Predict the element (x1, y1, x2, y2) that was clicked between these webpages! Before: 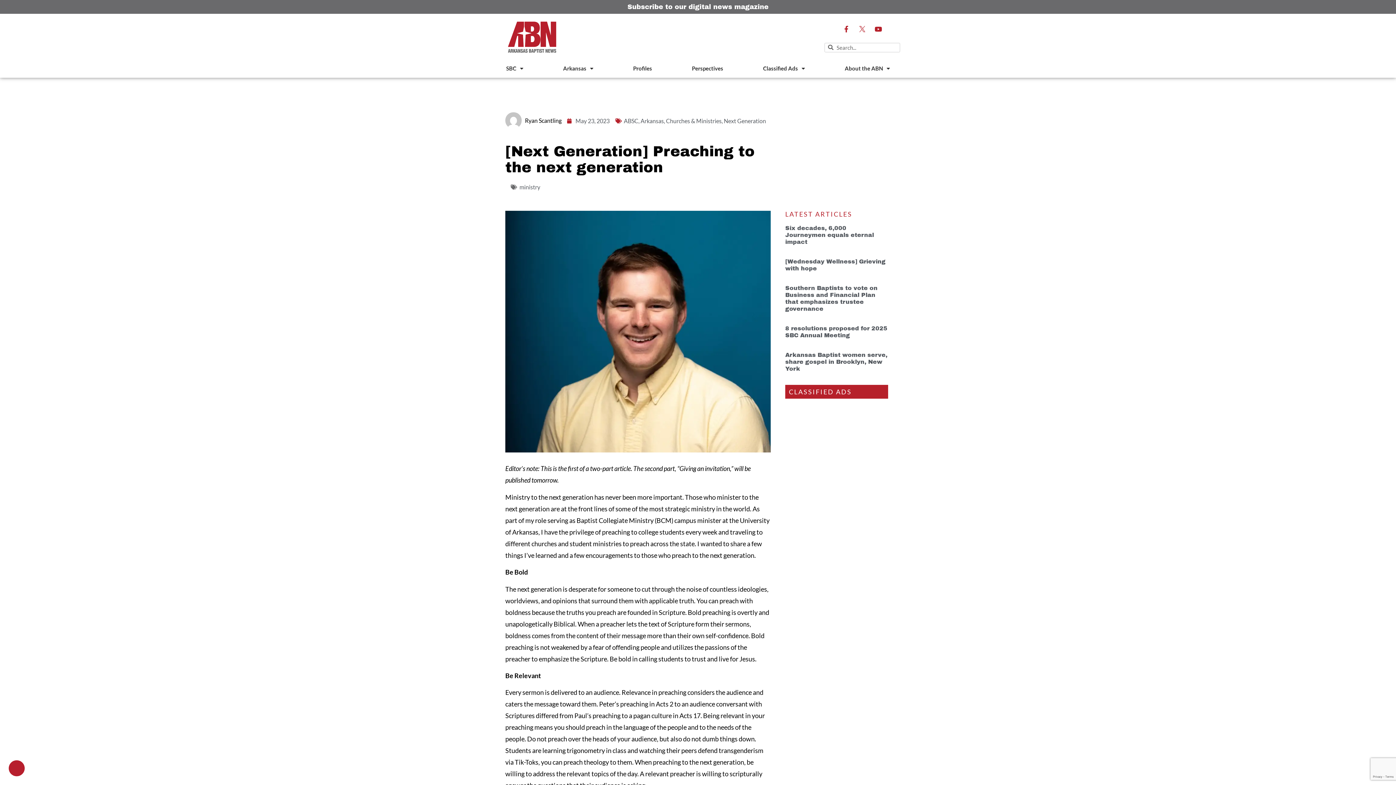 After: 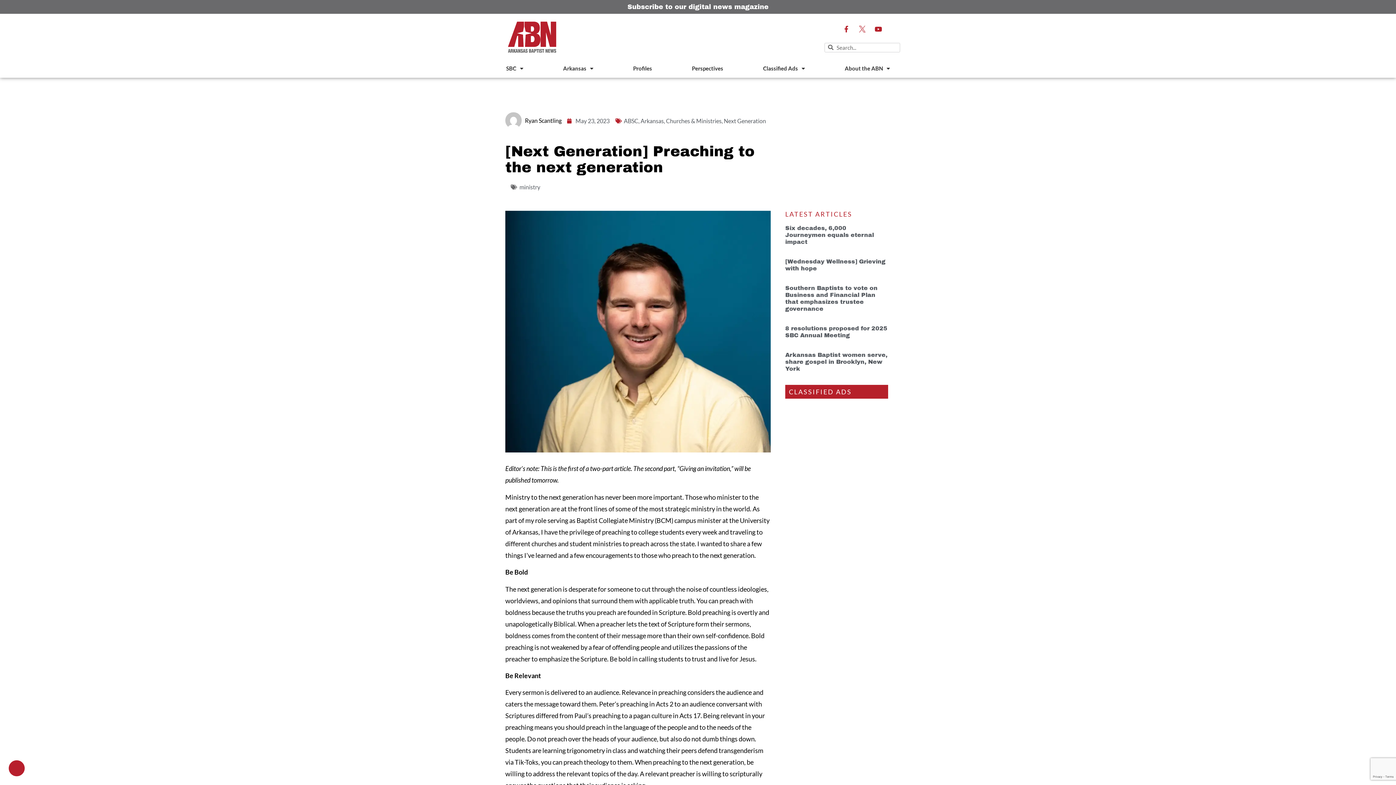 Action: bbox: (856, 22, 869, 35)